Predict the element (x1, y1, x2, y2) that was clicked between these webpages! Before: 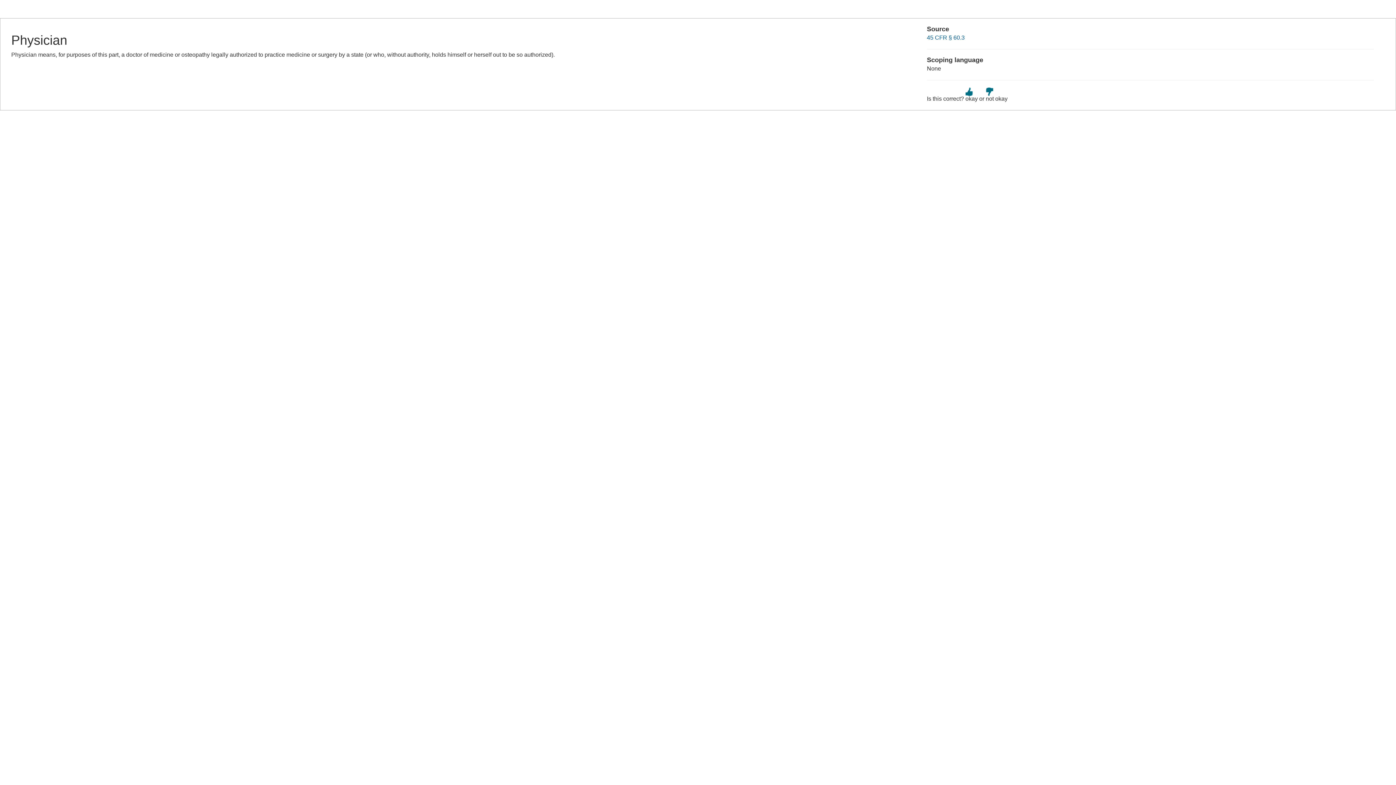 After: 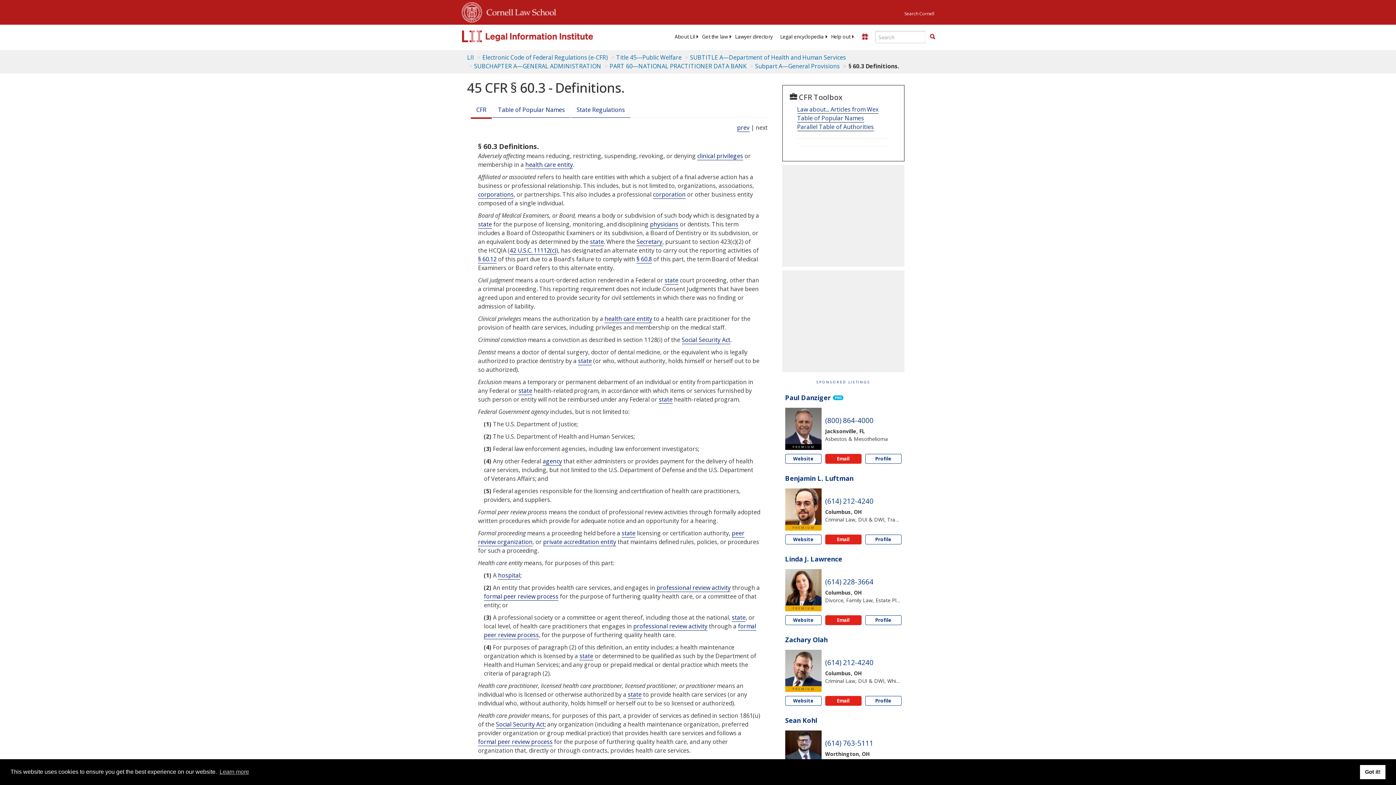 Action: label: 45 CFR § 60.3 bbox: (927, 34, 964, 40)